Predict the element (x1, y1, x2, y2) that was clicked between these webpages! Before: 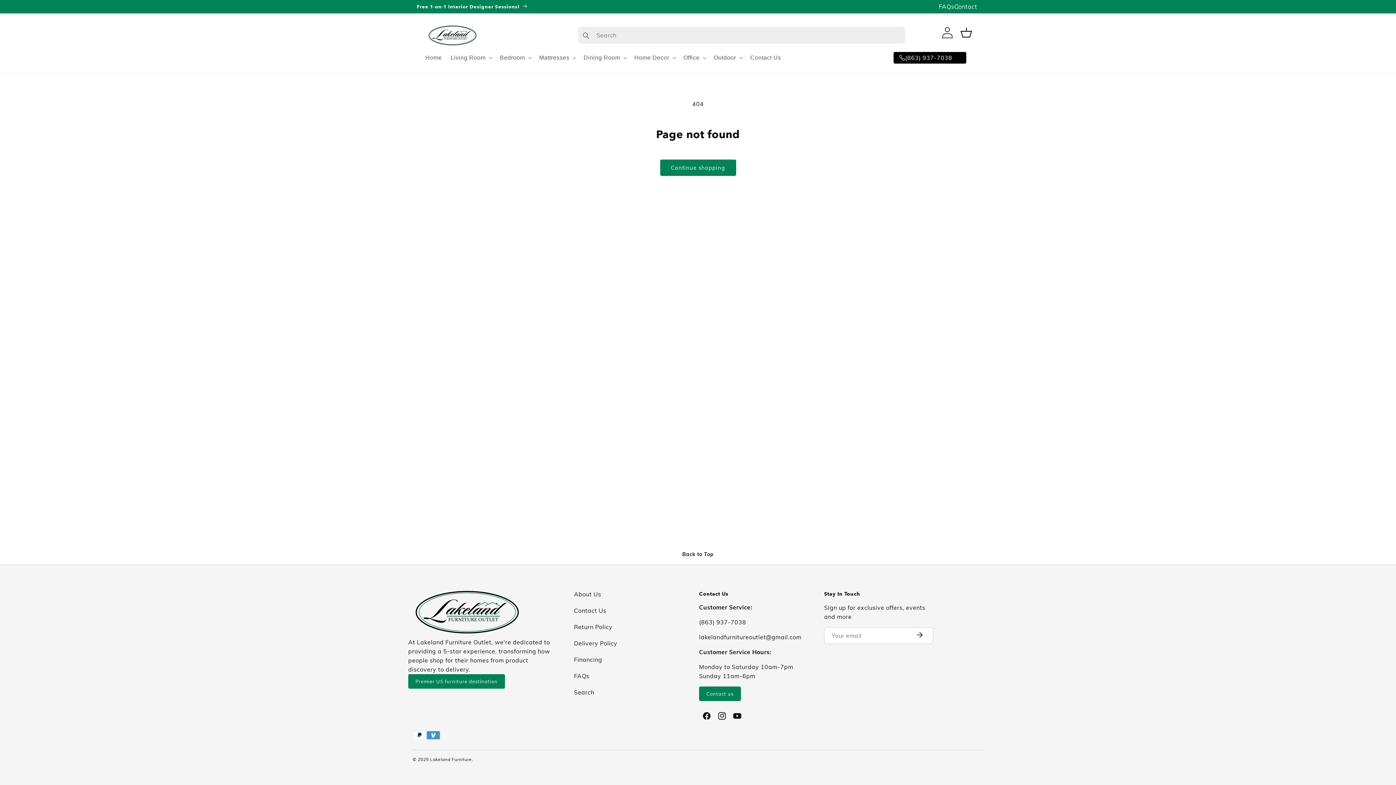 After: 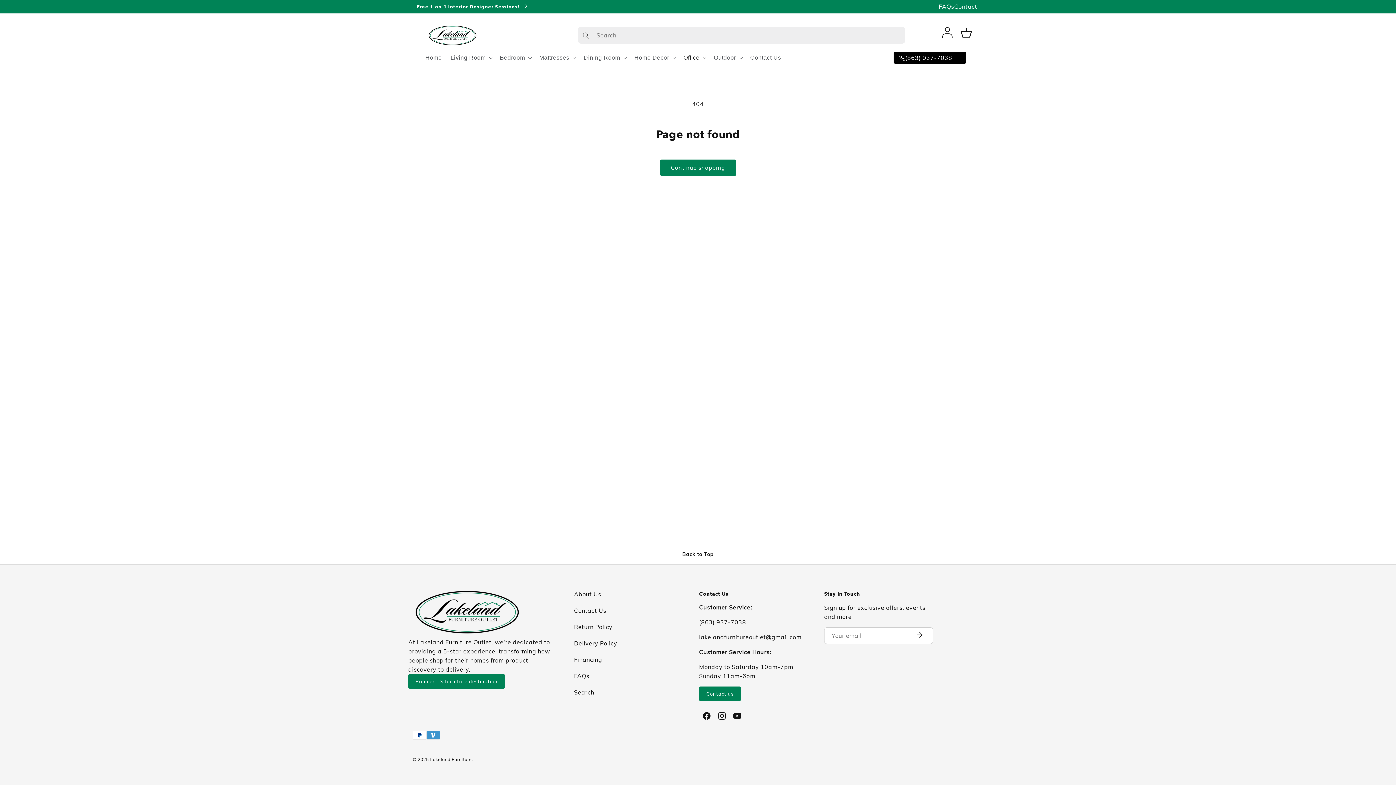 Action: bbox: (679, 49, 709, 65) label: Office